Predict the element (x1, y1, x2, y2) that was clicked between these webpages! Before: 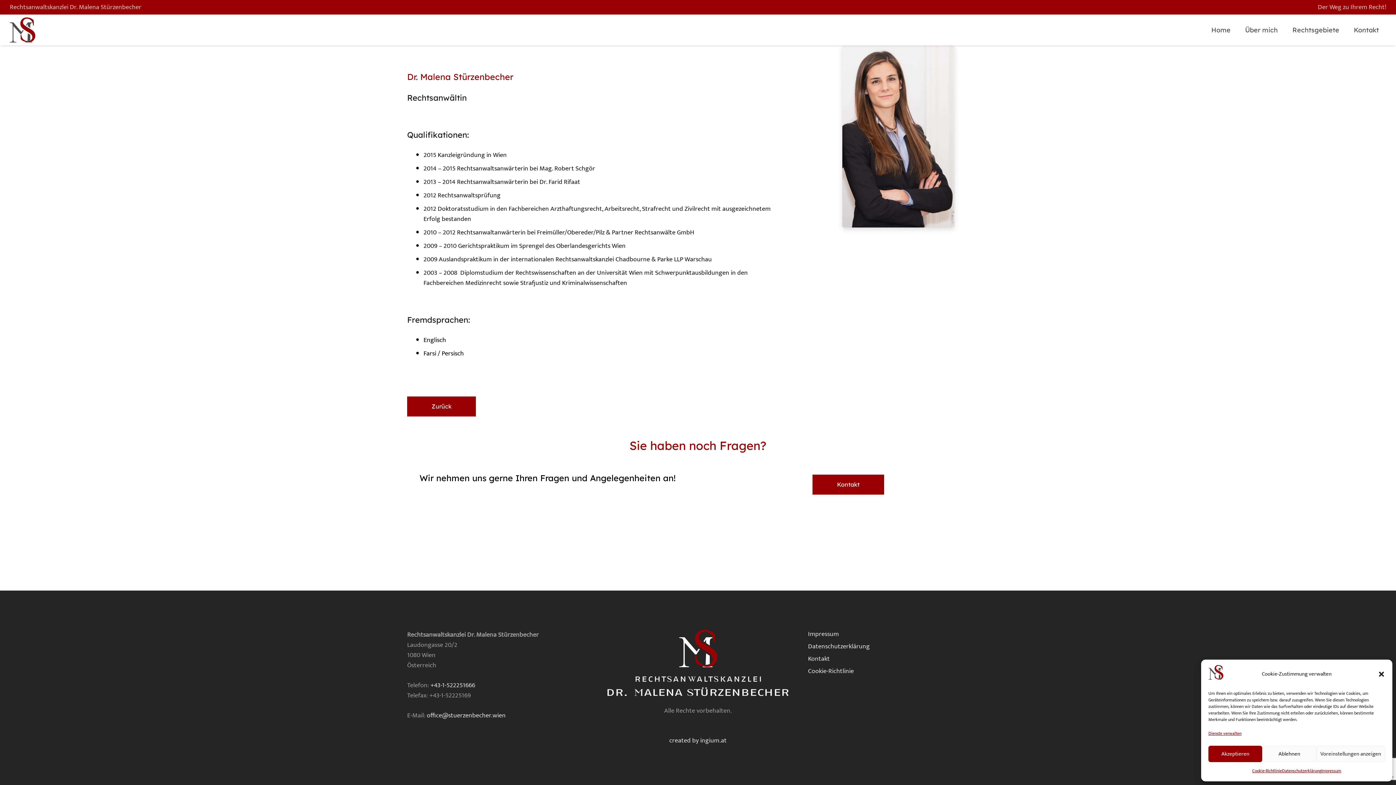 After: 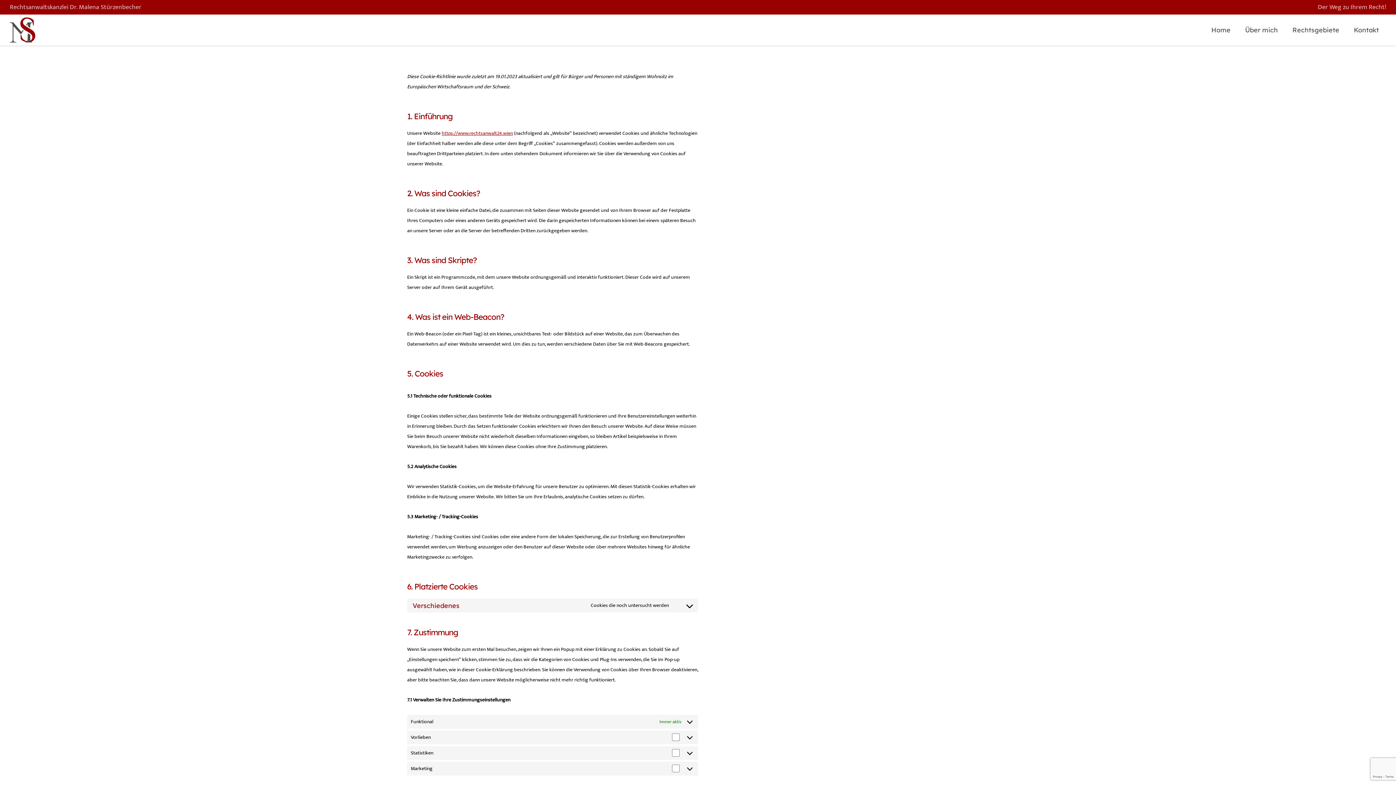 Action: bbox: (808, 666, 854, 677) label: Cookie-Richtlinie